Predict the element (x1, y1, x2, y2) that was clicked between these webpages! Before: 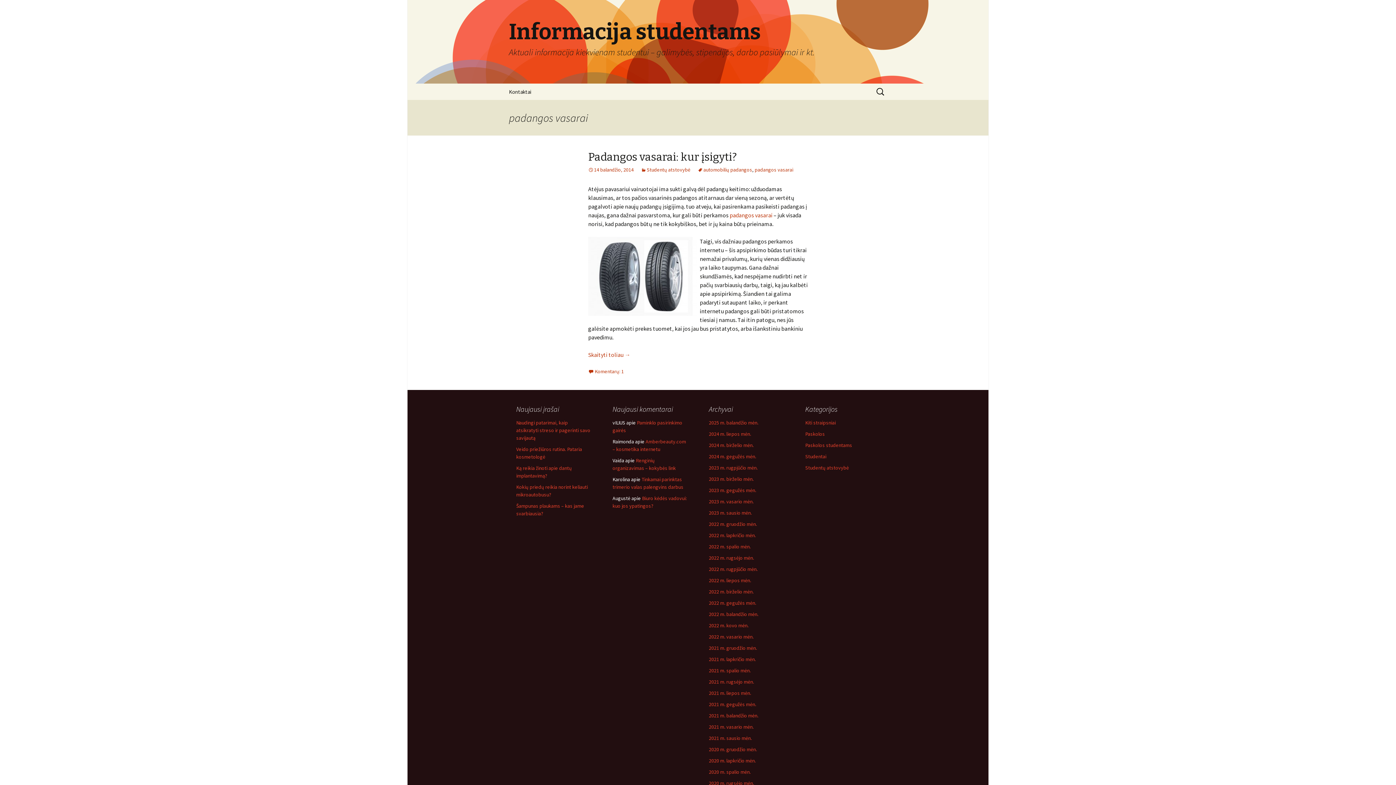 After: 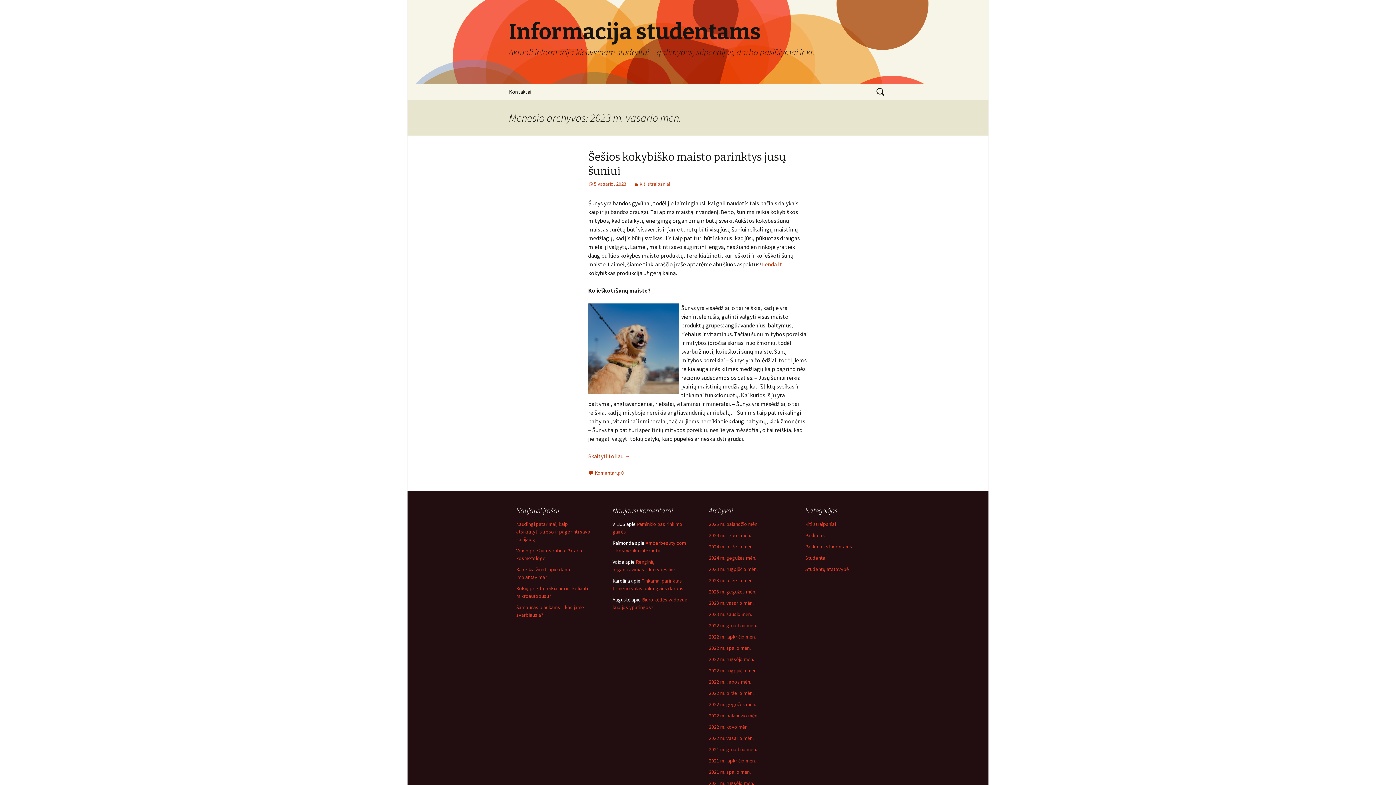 Action: bbox: (709, 498, 753, 505) label: 2023 m. vasario mėn.